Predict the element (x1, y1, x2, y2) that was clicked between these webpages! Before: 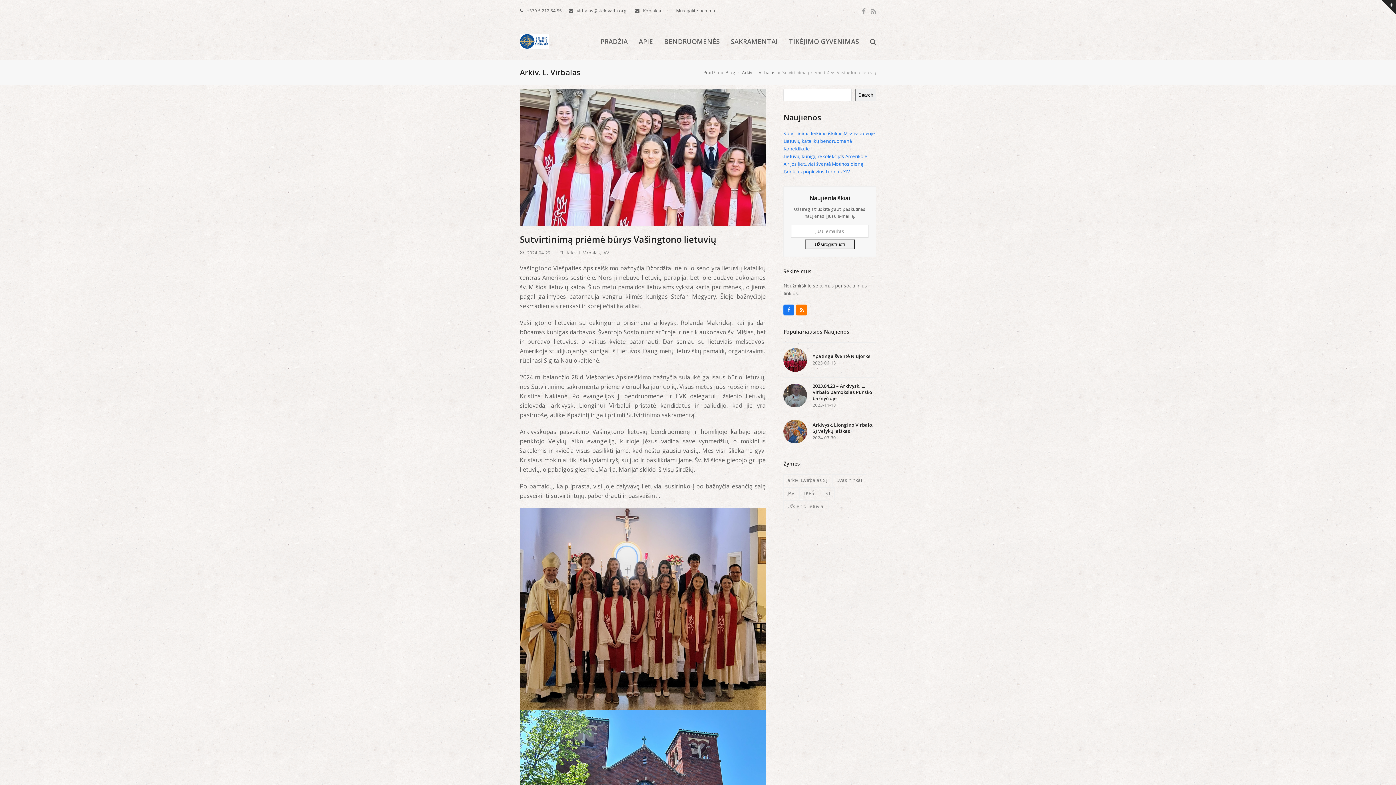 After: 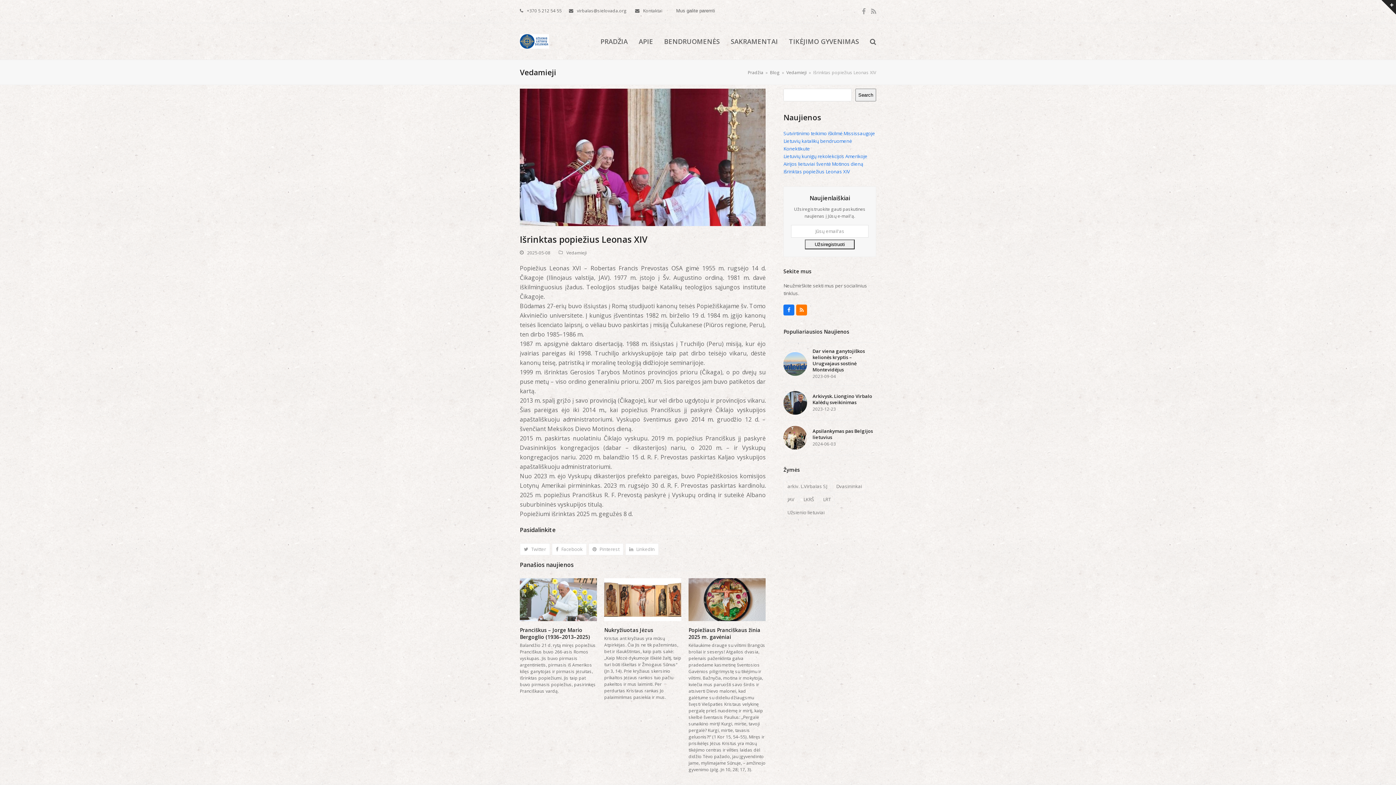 Action: label: Išrinktas popiežius Leonas XIV bbox: (783, 168, 850, 175)